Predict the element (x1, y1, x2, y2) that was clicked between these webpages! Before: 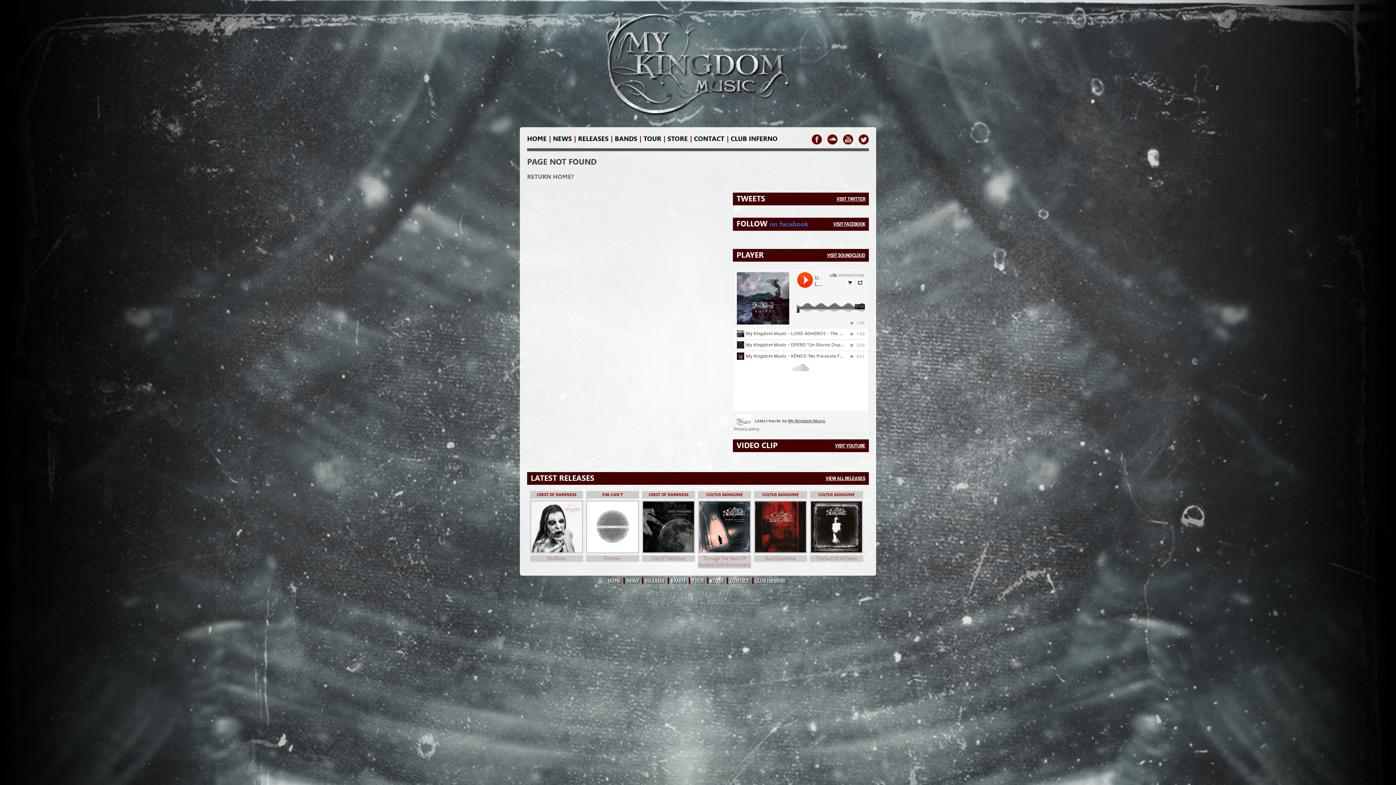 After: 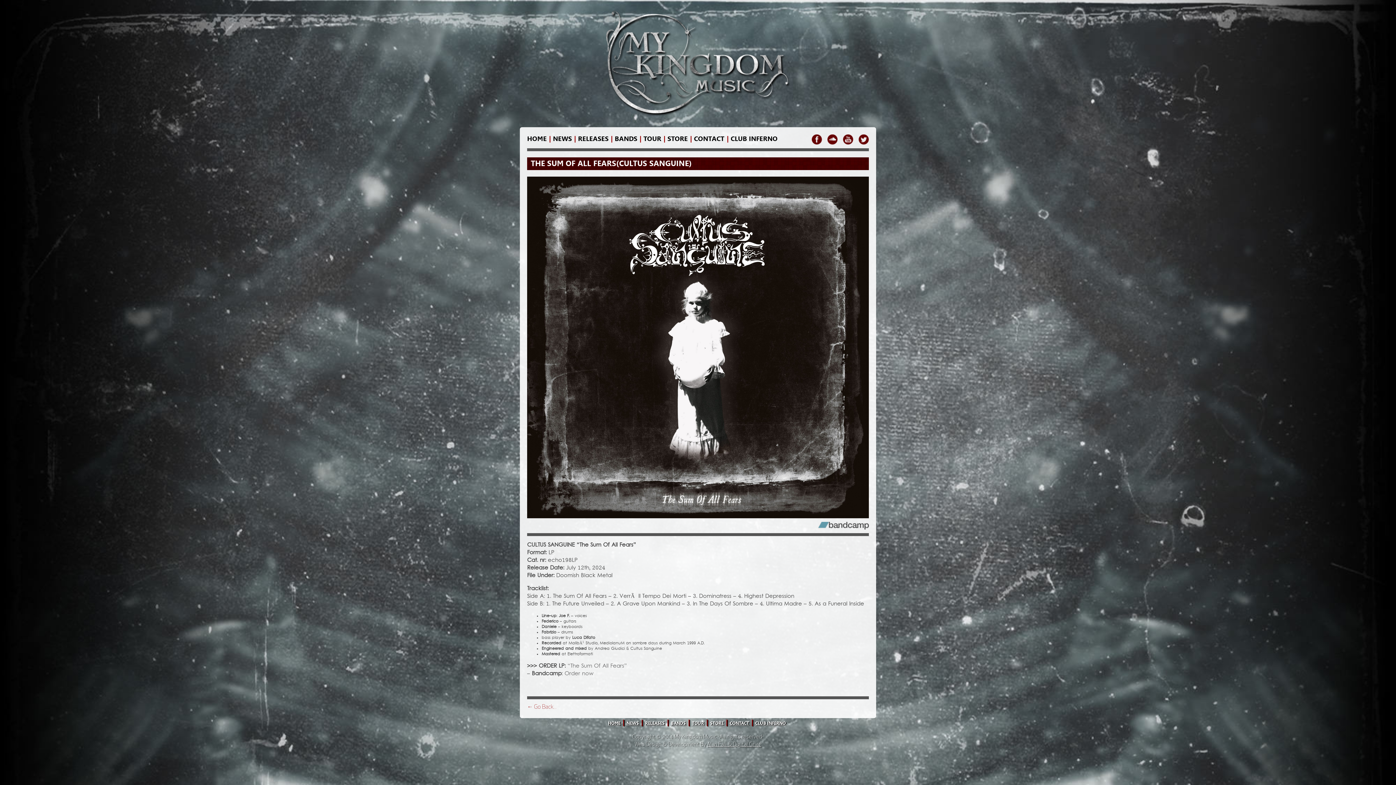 Action: bbox: (818, 492, 854, 497) label: CULTUS SANGUINE